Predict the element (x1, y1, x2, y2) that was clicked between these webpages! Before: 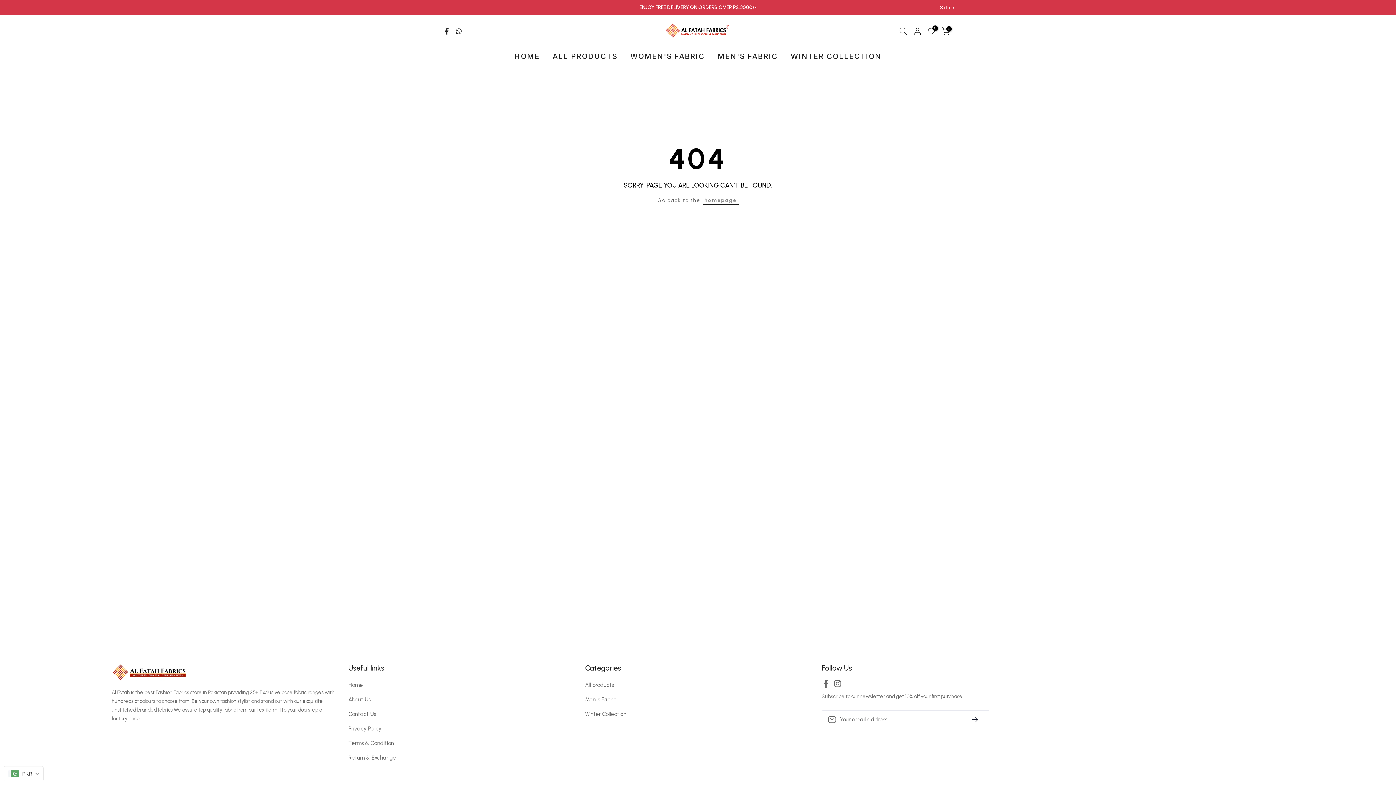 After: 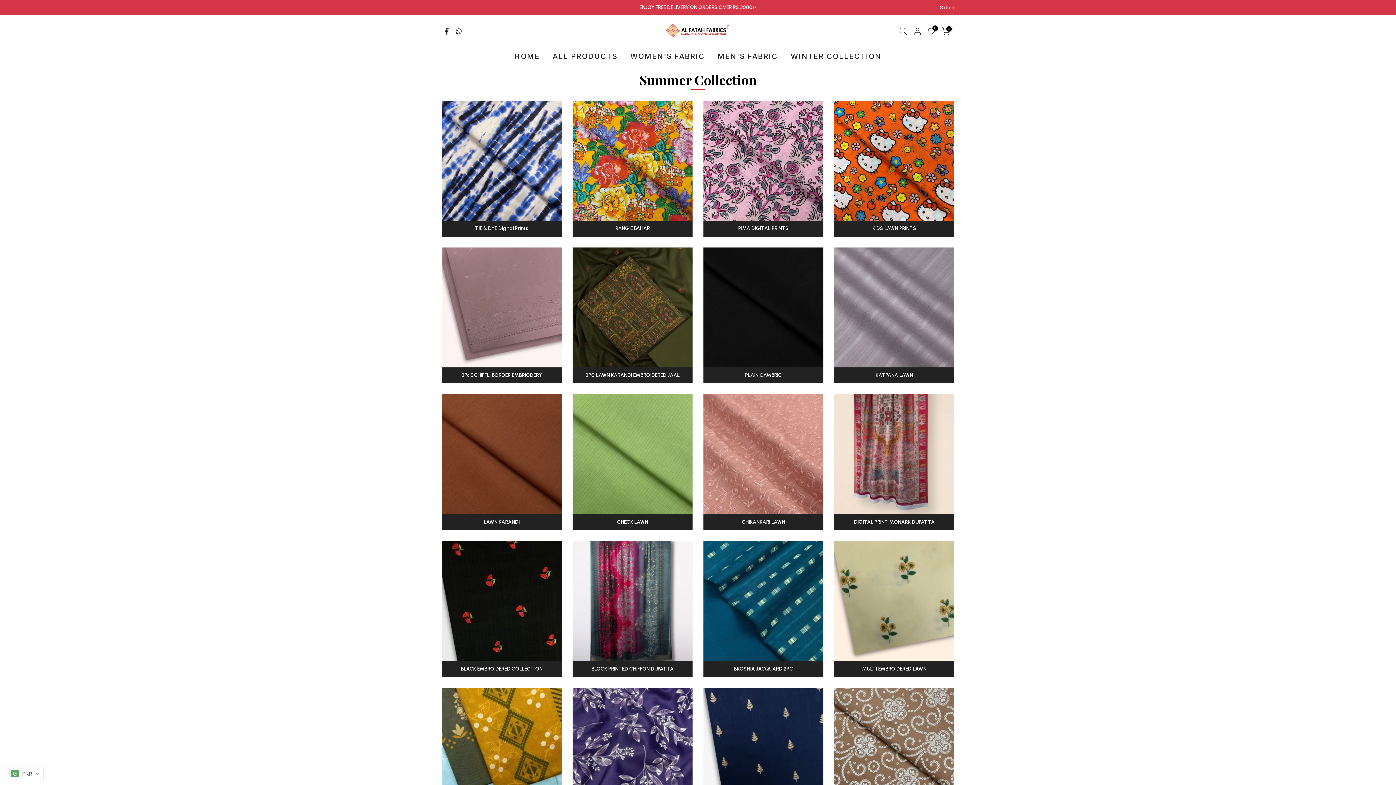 Action: bbox: (624, 50, 711, 61) label: WOMEN'S FABRIC